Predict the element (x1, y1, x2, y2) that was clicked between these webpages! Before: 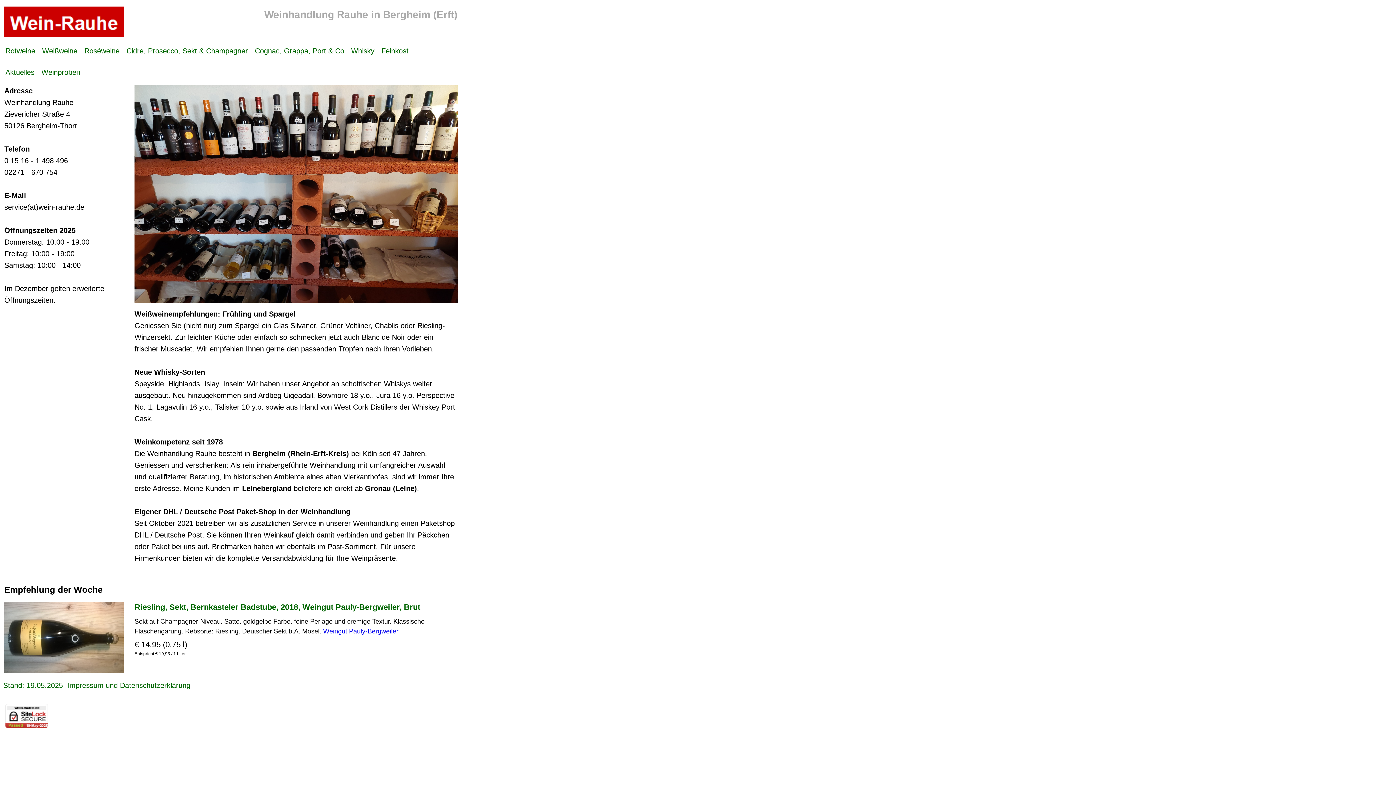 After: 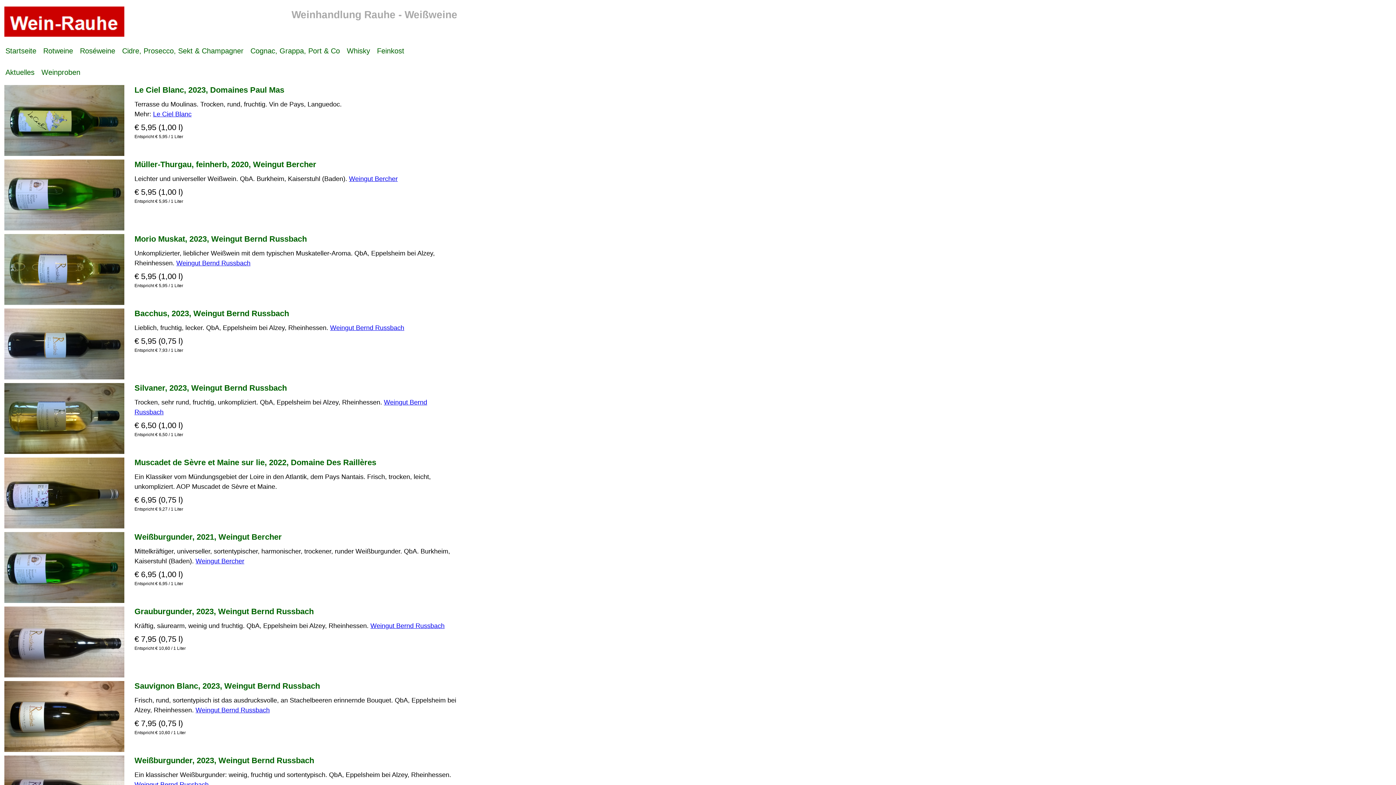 Action: label: Weißweine bbox: (40, 45, 80, 56)